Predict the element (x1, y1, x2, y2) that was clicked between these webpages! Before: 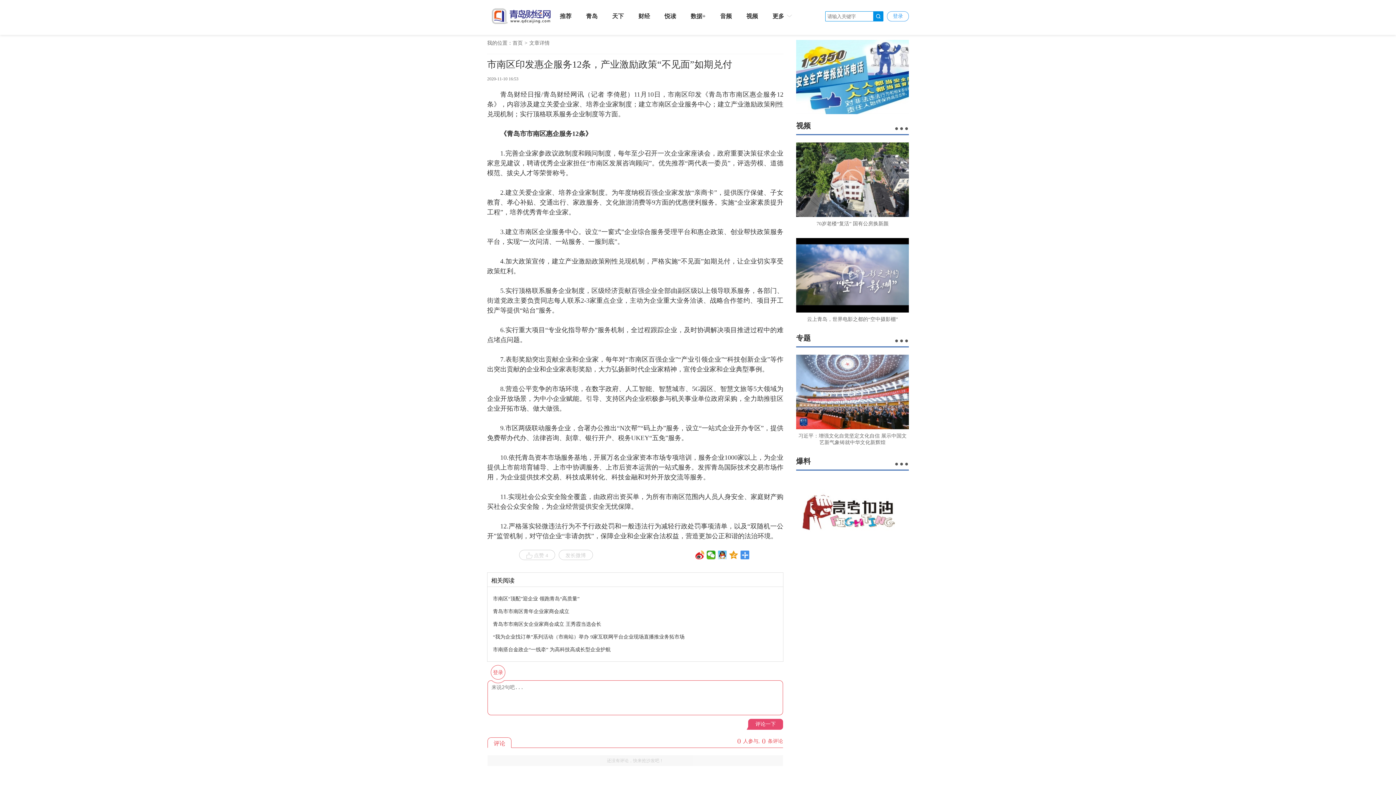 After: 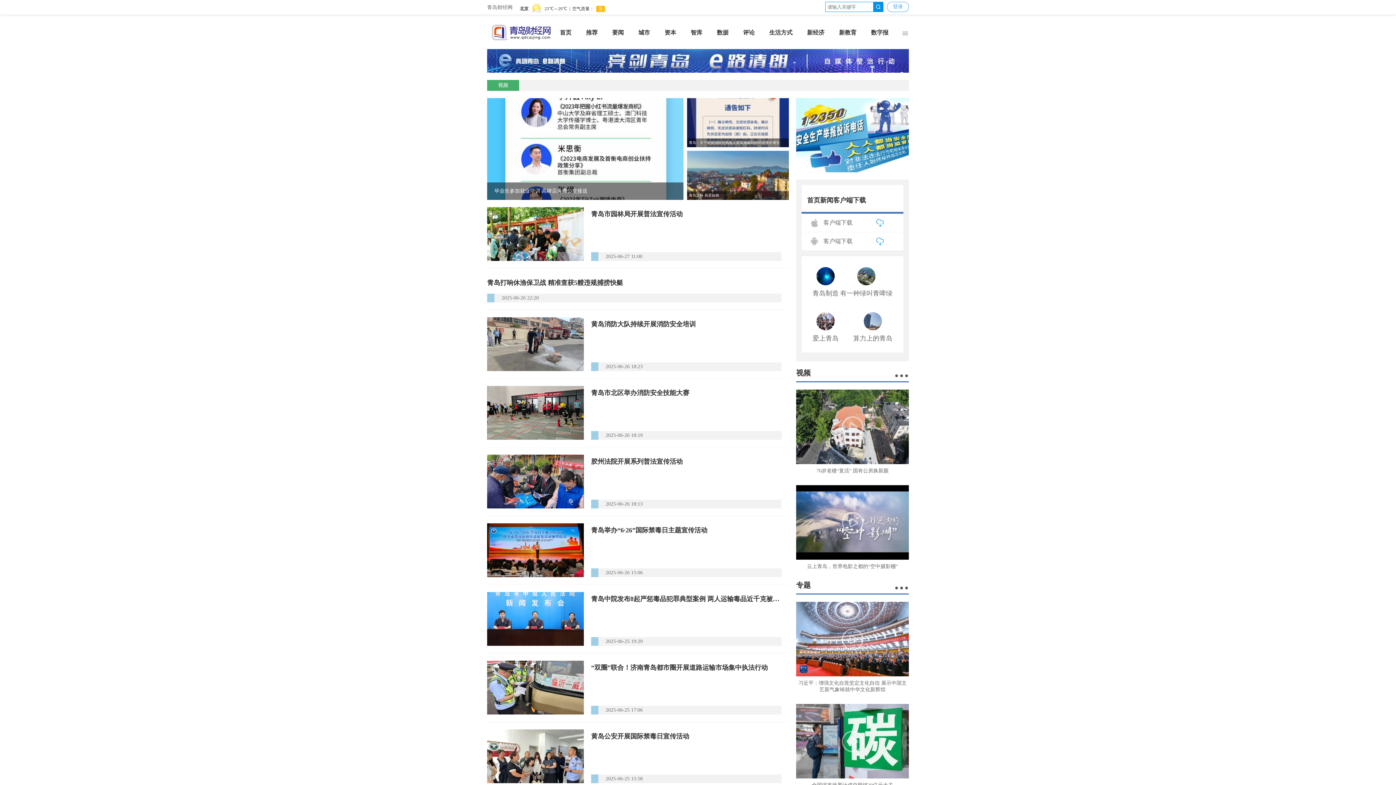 Action: bbox: (739, 12, 765, 20) label: 视频